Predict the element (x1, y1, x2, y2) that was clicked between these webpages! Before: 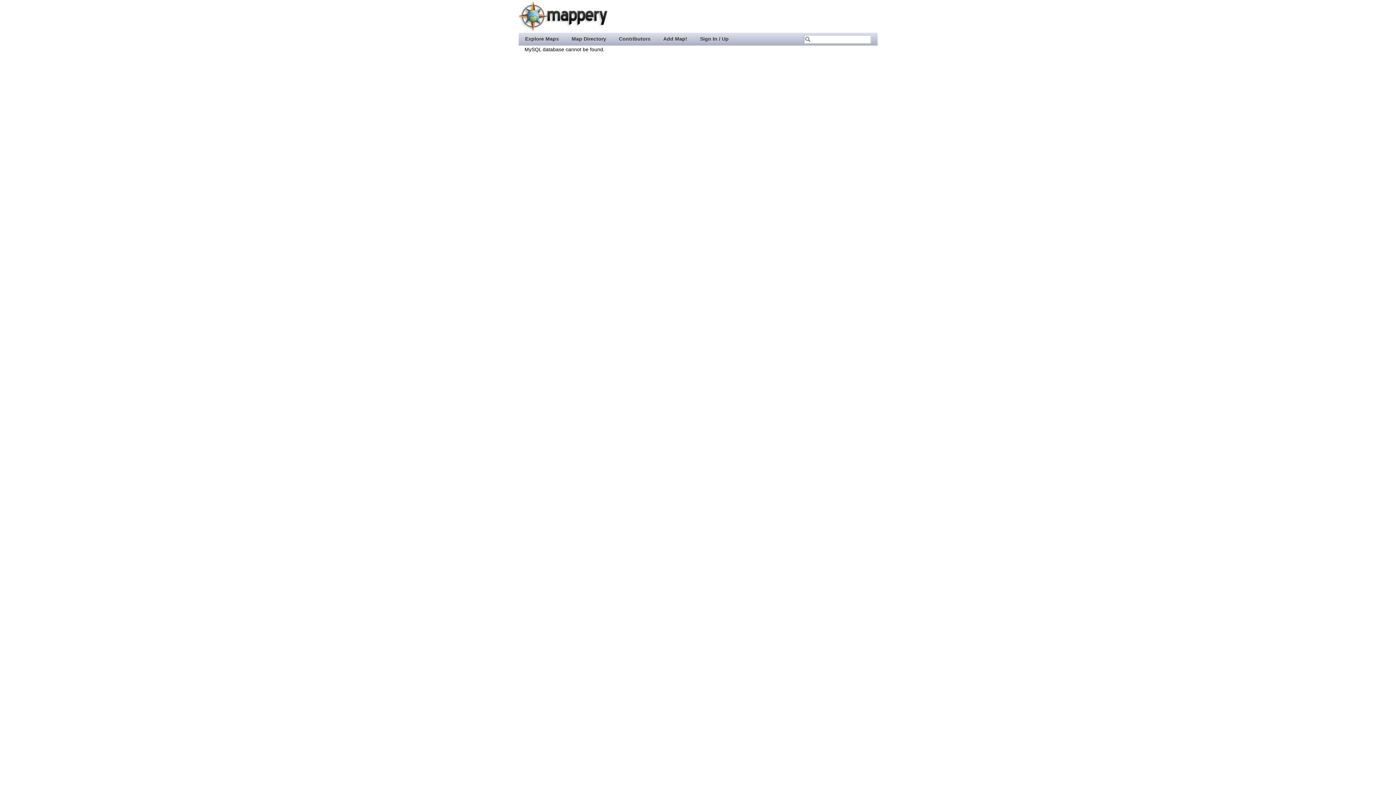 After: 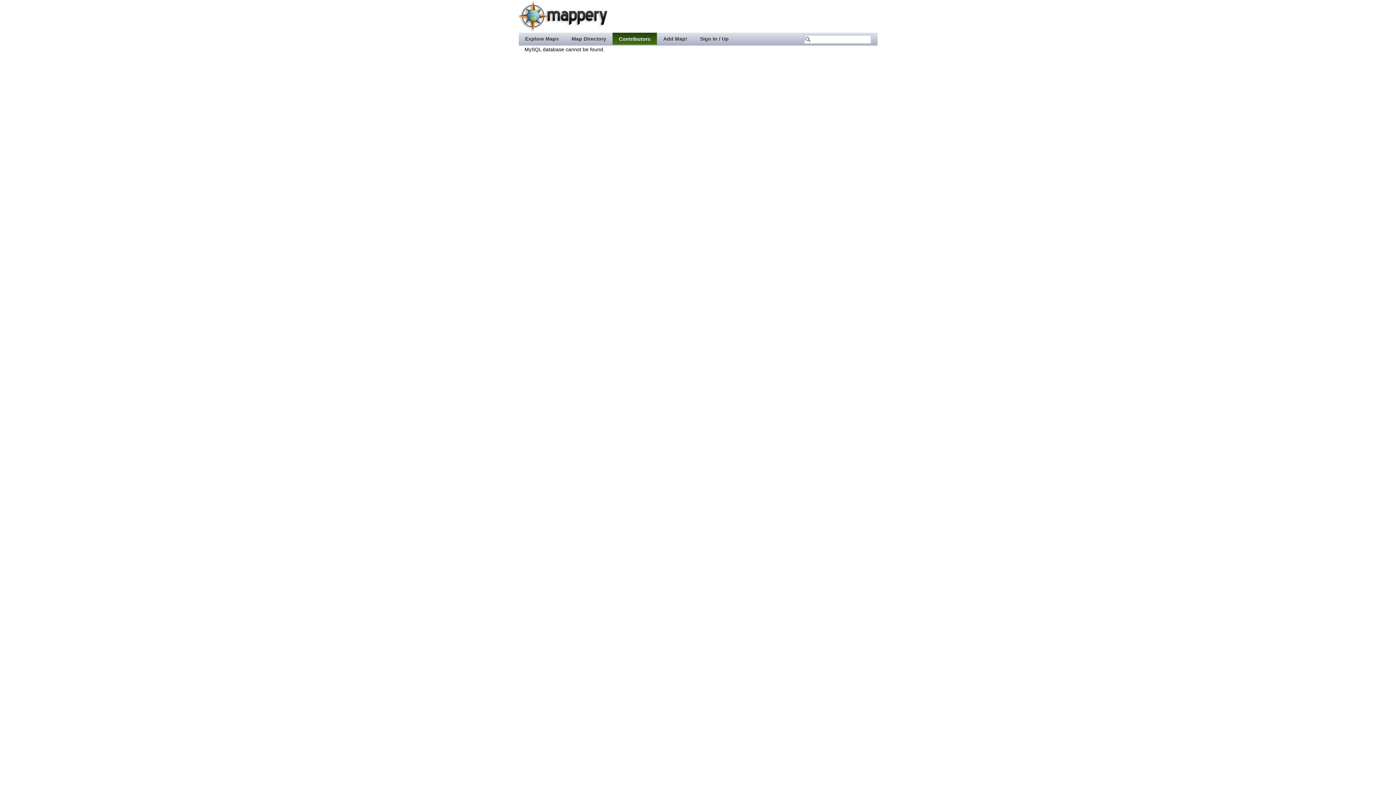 Action: bbox: (612, 32, 656, 44) label: Contributors